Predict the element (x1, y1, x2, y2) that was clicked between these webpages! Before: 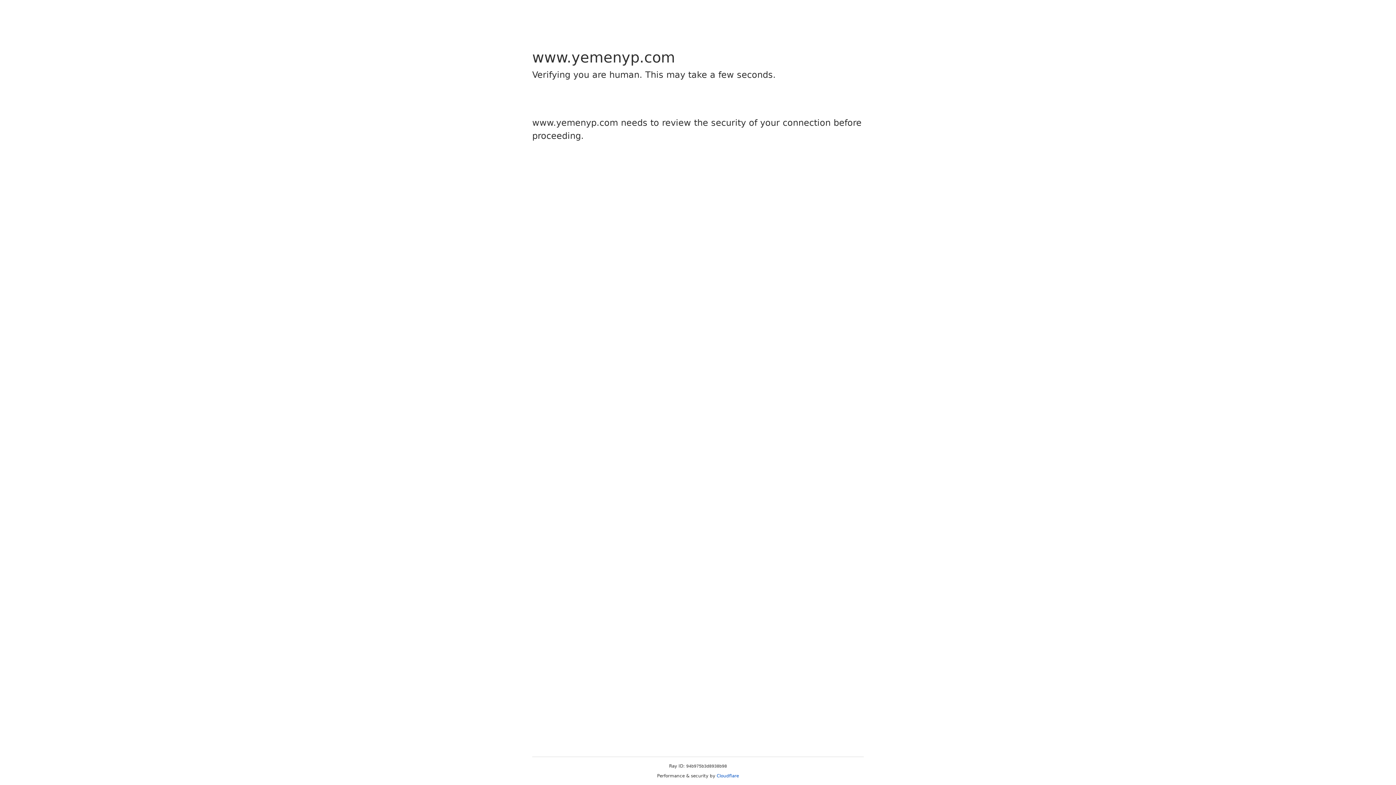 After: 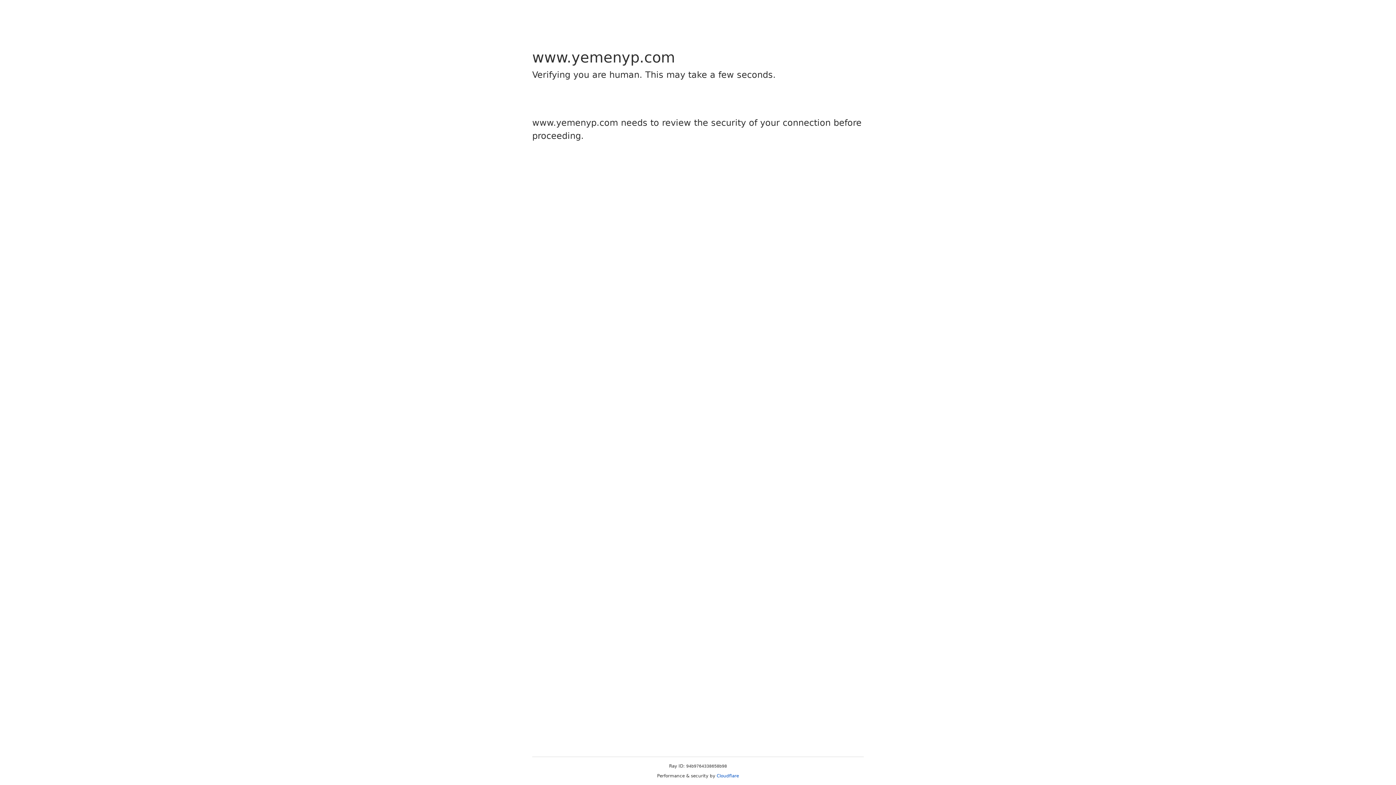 Action: label: Cloudflare bbox: (716, 773, 739, 778)